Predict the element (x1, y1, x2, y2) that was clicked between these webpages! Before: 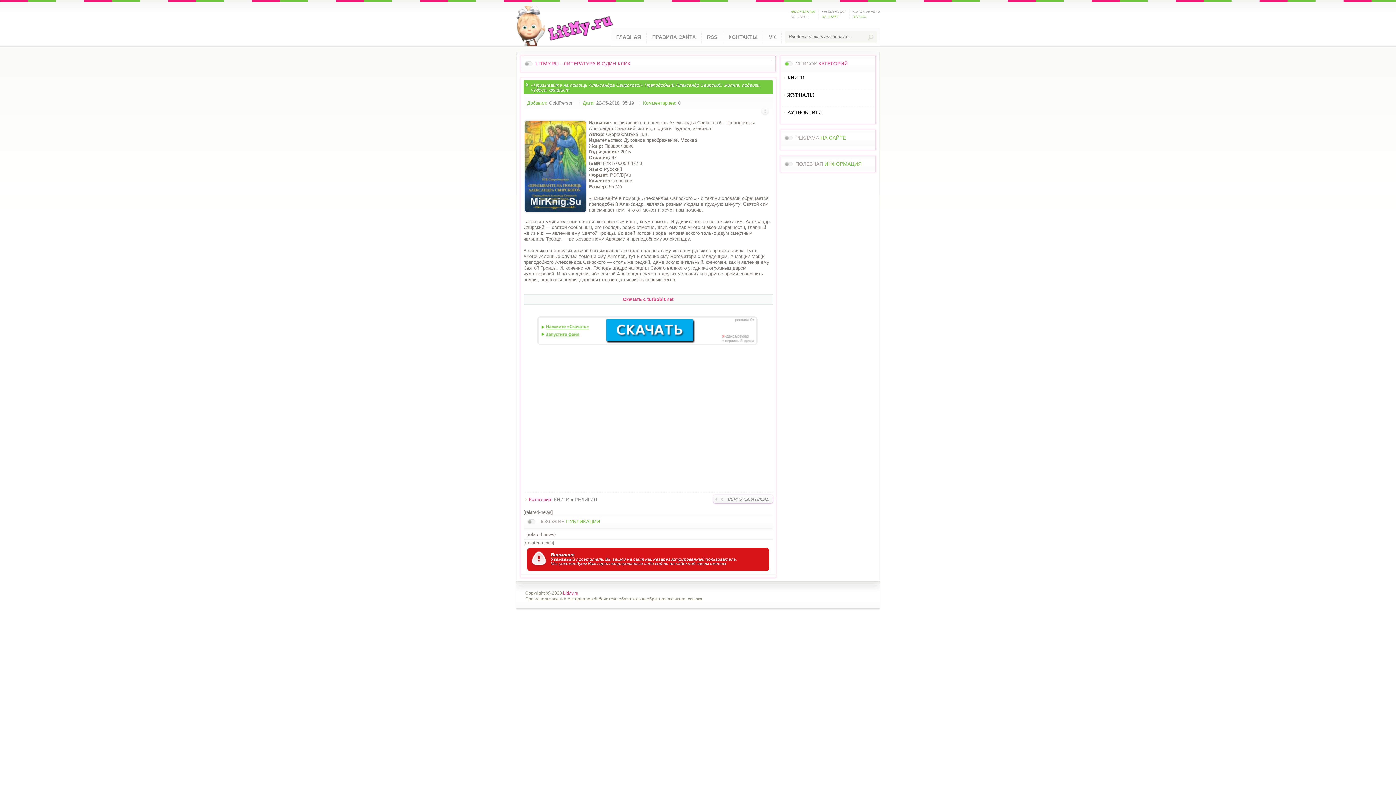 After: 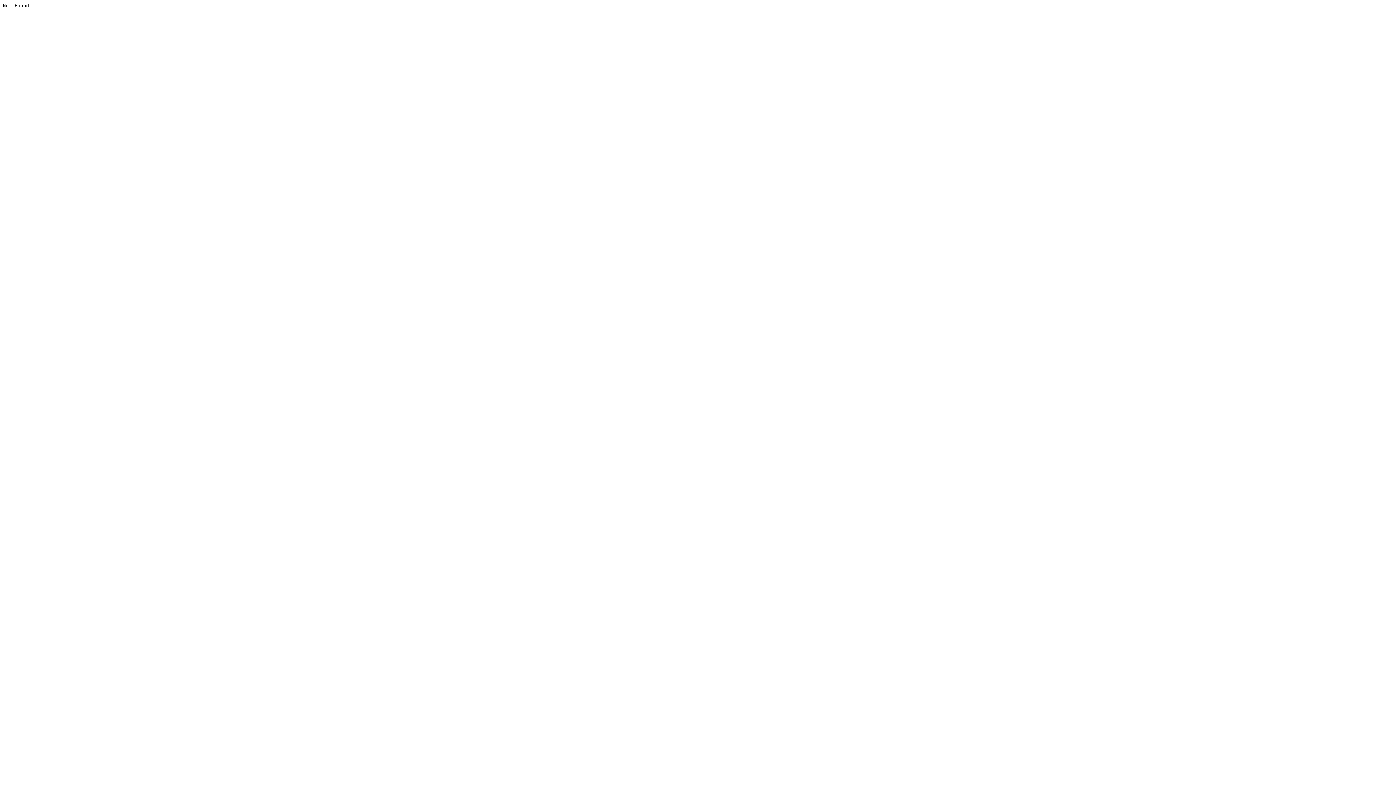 Action: bbox: (537, 341, 759, 347)